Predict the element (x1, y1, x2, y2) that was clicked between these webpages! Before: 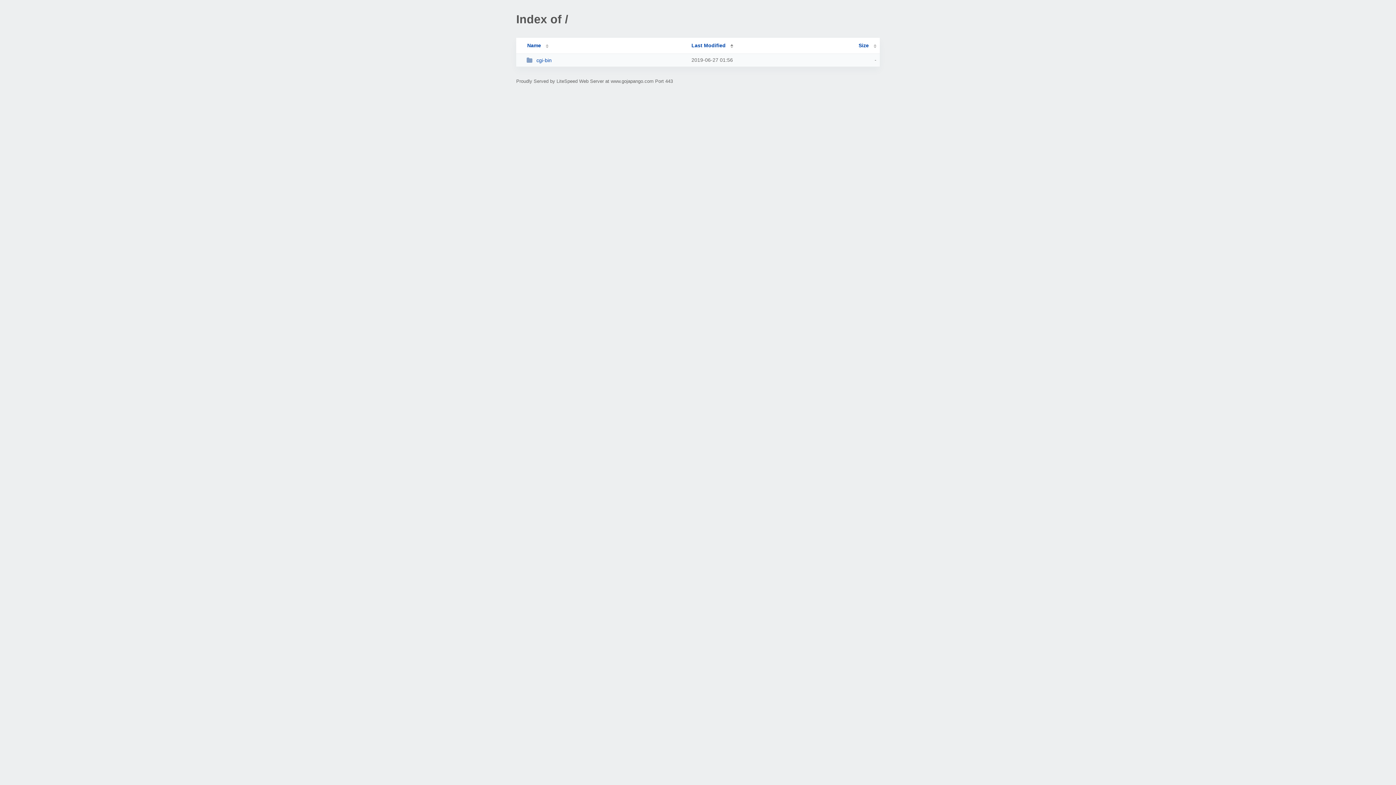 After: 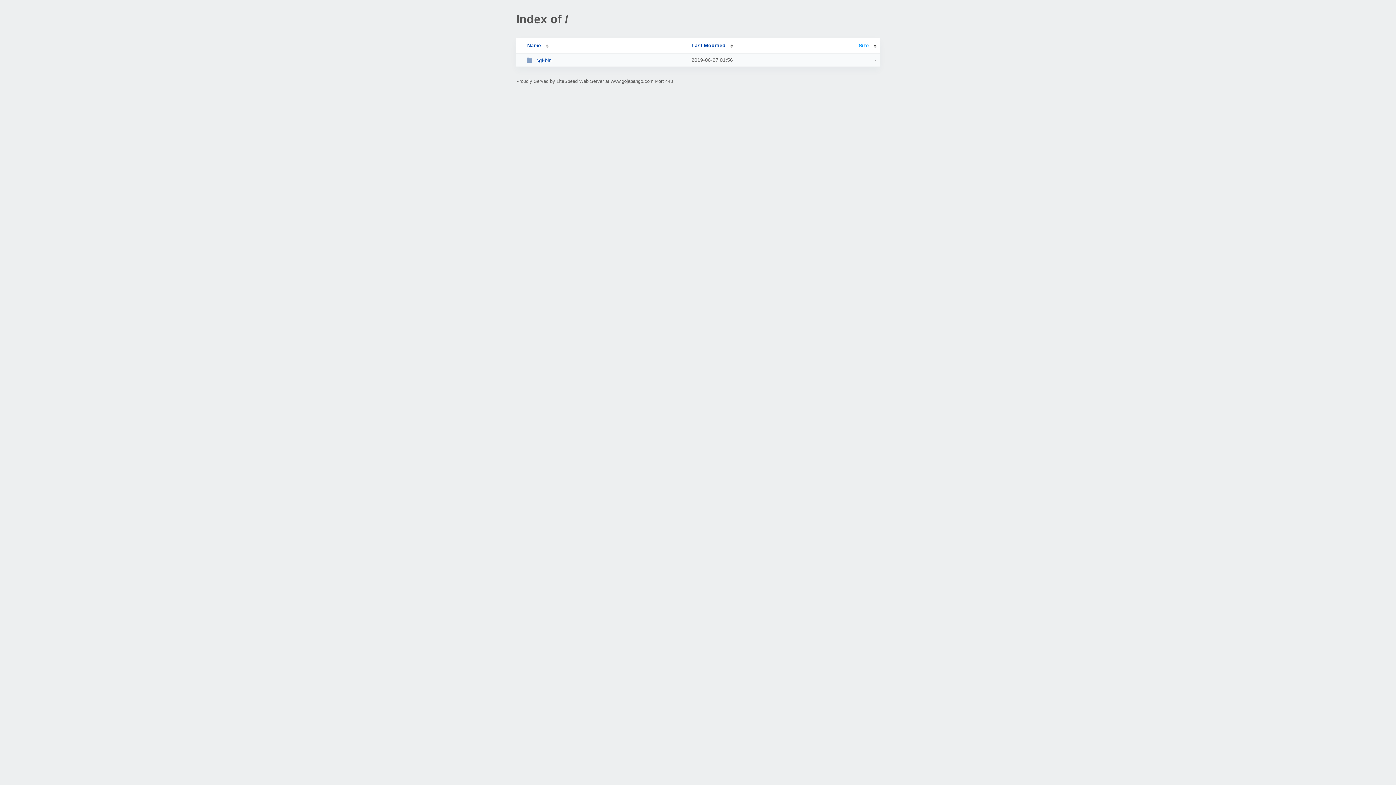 Action: label: Size bbox: (858, 42, 876, 48)